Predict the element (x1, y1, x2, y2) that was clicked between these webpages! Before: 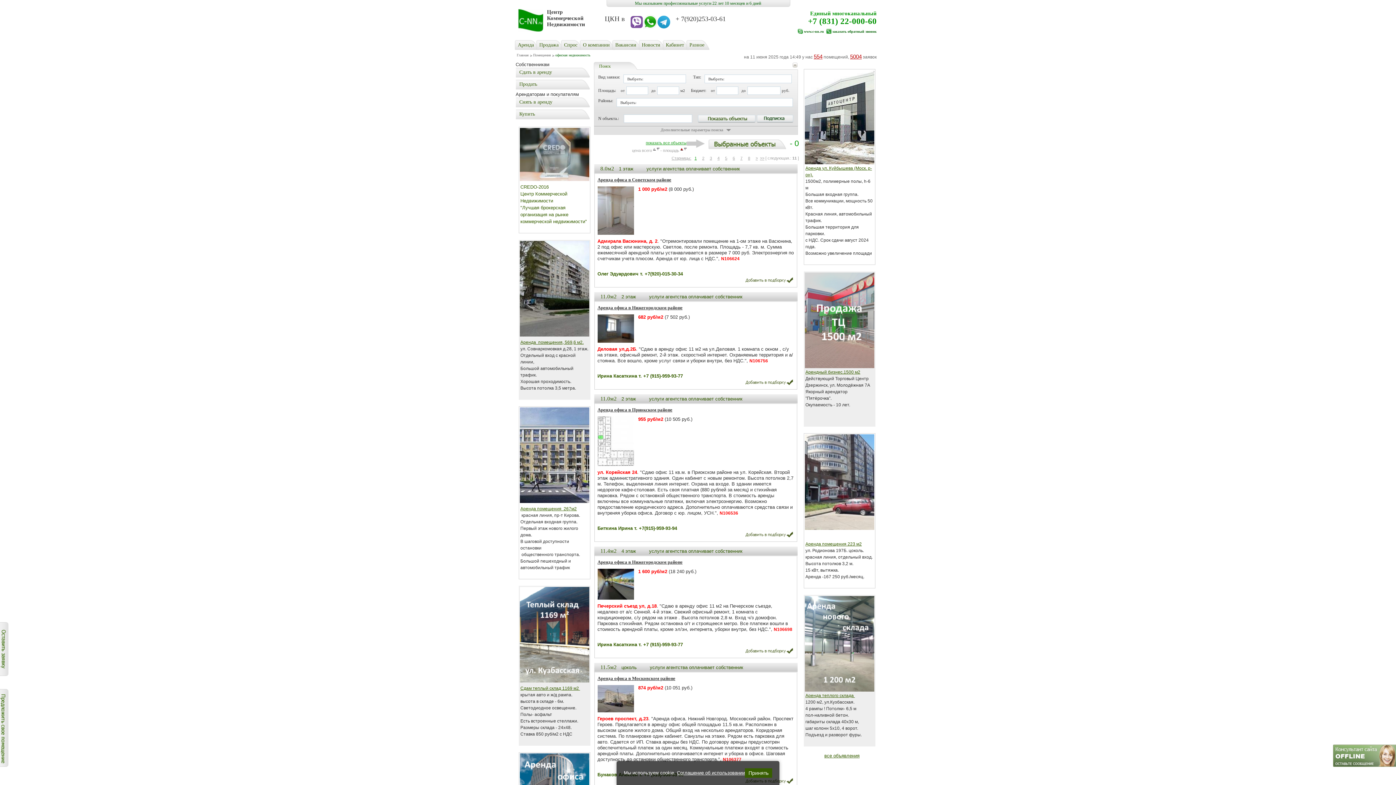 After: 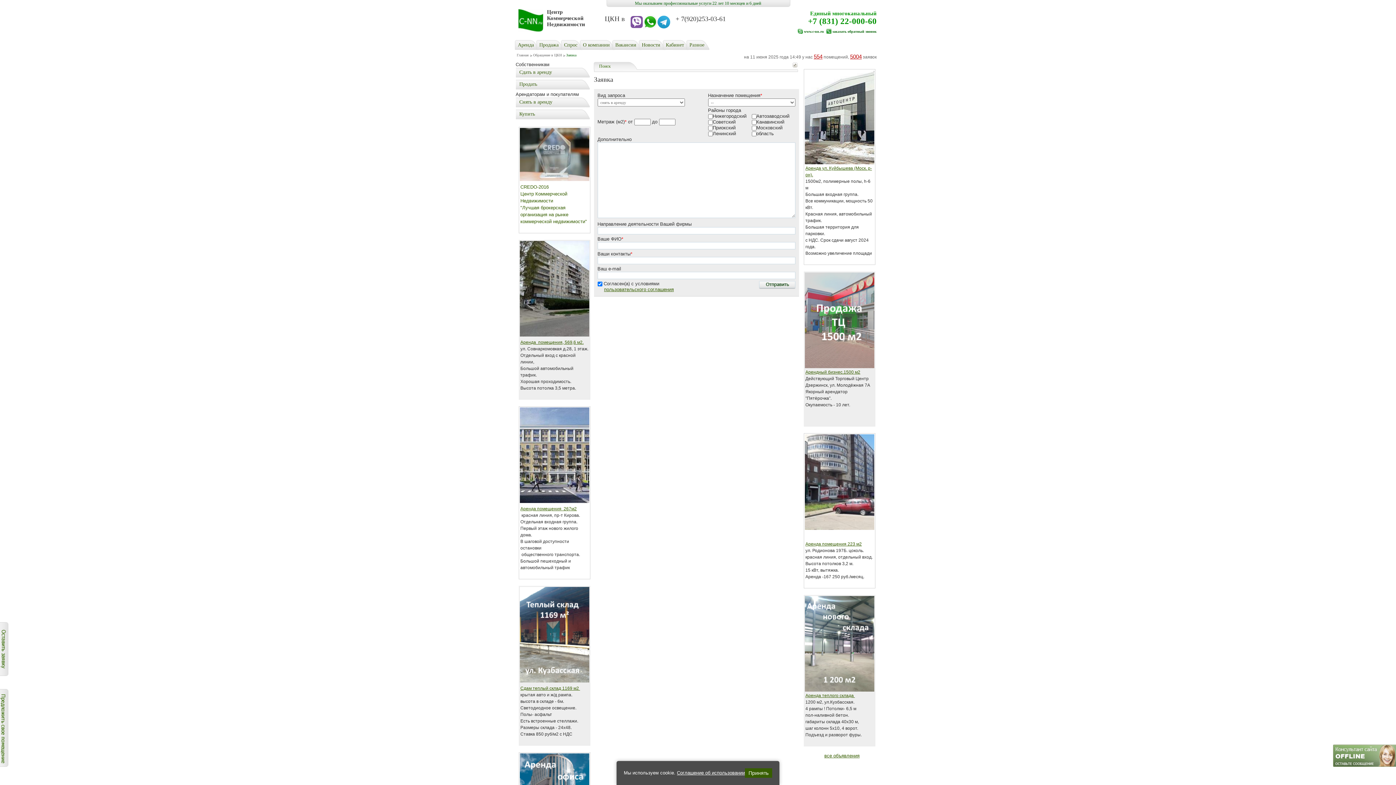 Action: bbox: (-1, 622, 8, 676)